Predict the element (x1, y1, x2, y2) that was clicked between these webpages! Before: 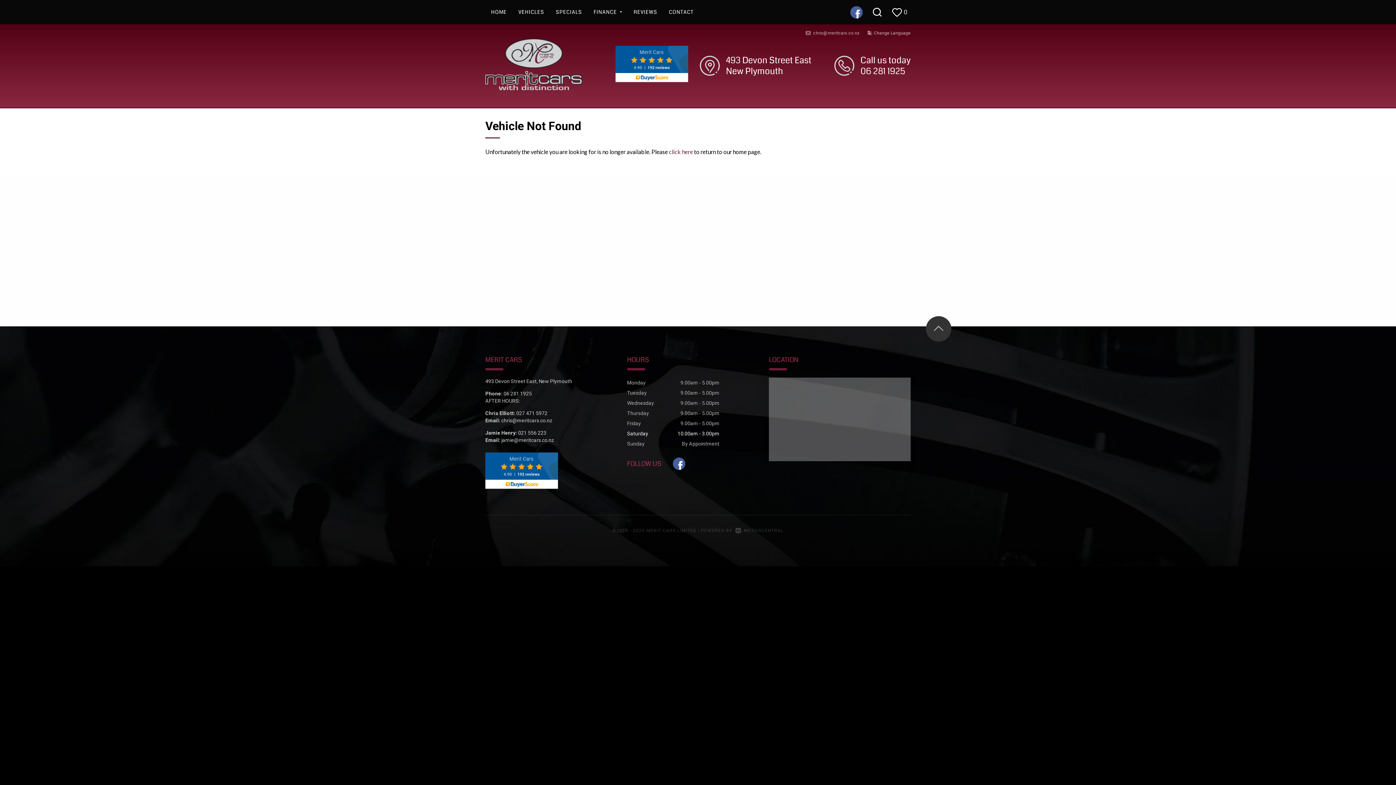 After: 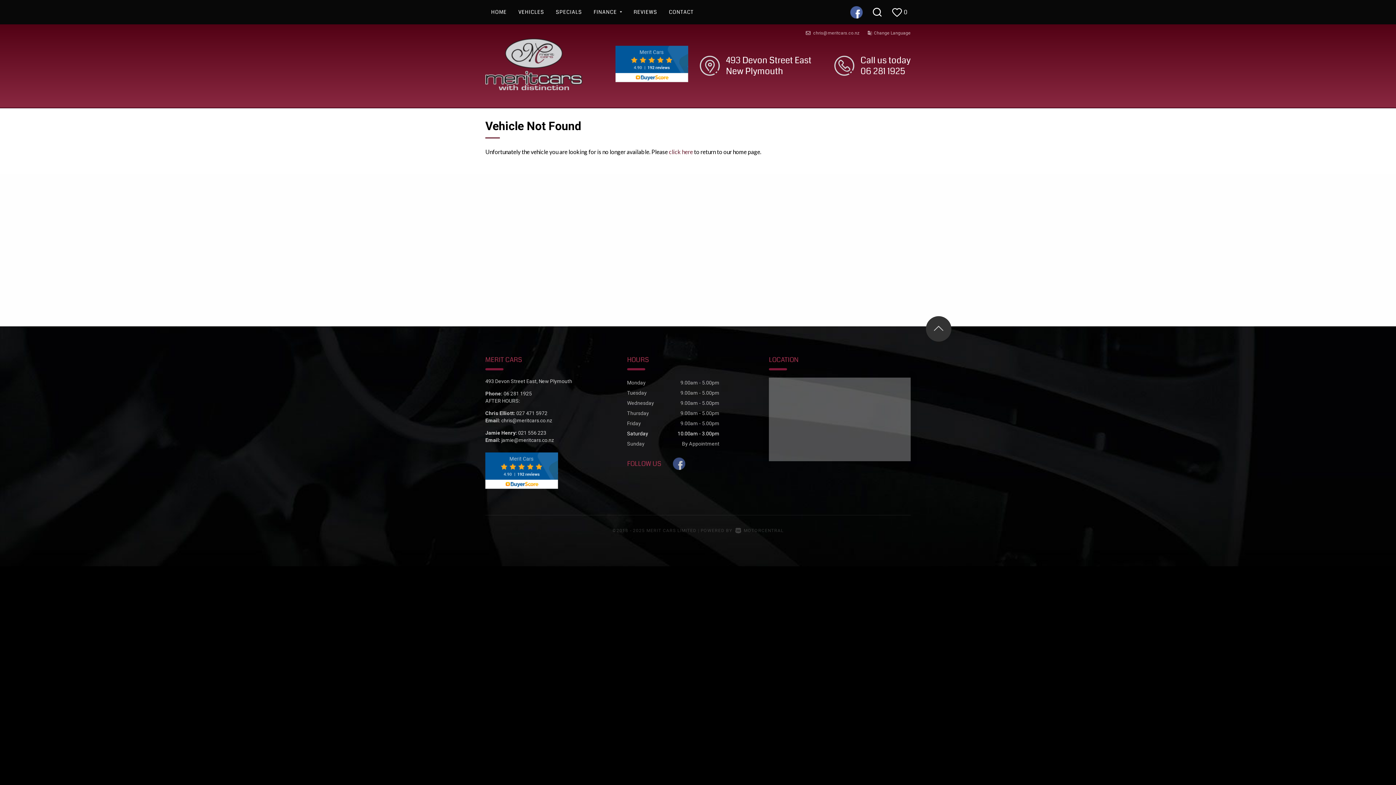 Action: bbox: (673, 457, 685, 470)